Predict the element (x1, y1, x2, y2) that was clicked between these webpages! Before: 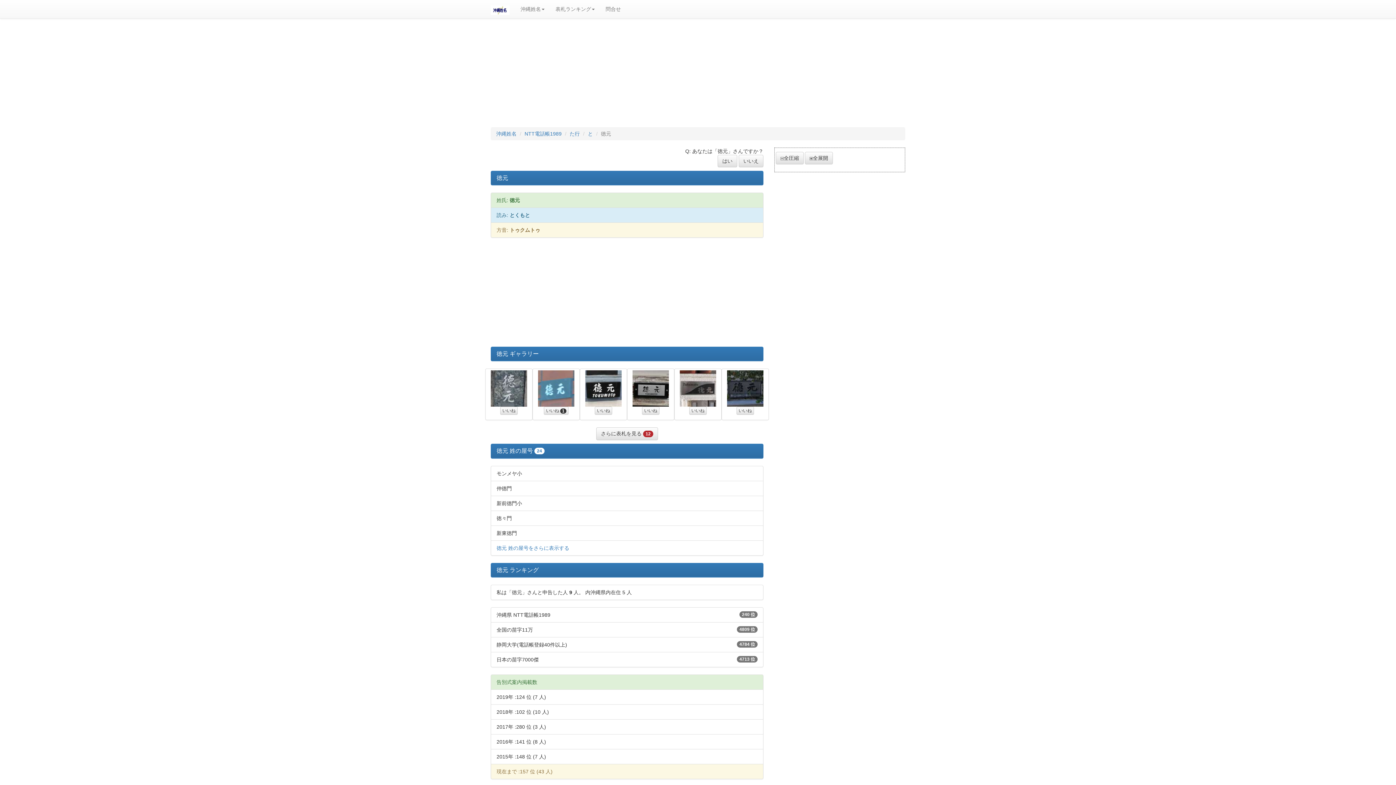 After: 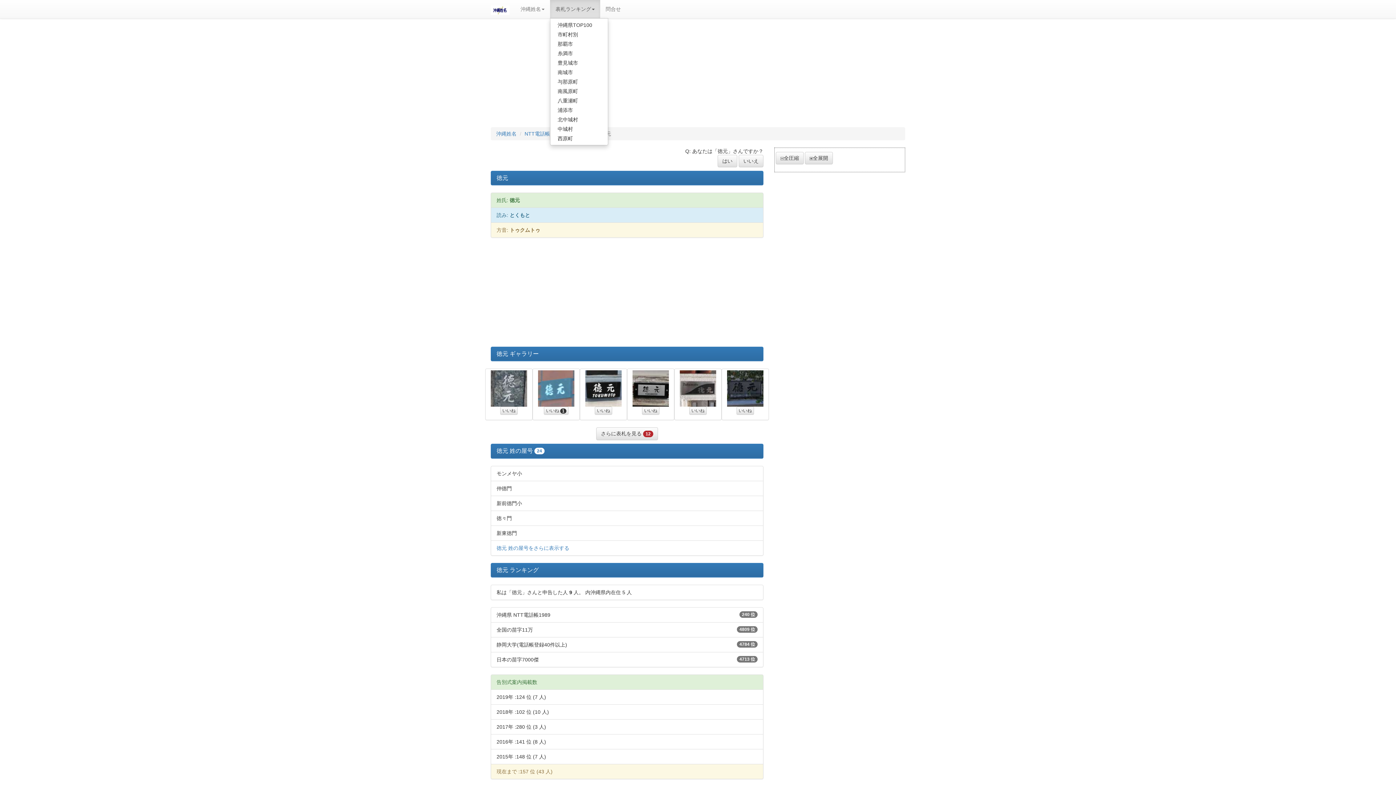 Action: bbox: (550, 0, 600, 18) label: 表札ランキング